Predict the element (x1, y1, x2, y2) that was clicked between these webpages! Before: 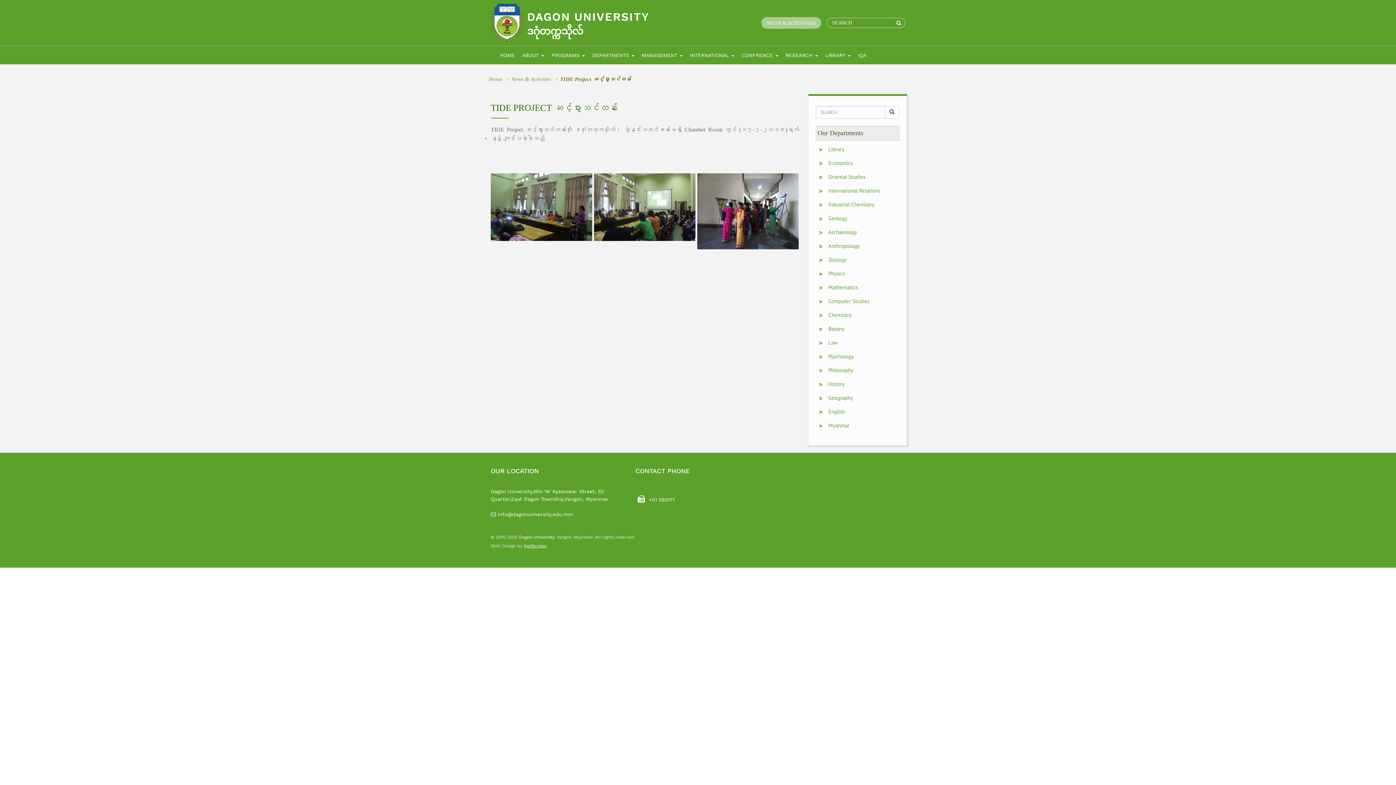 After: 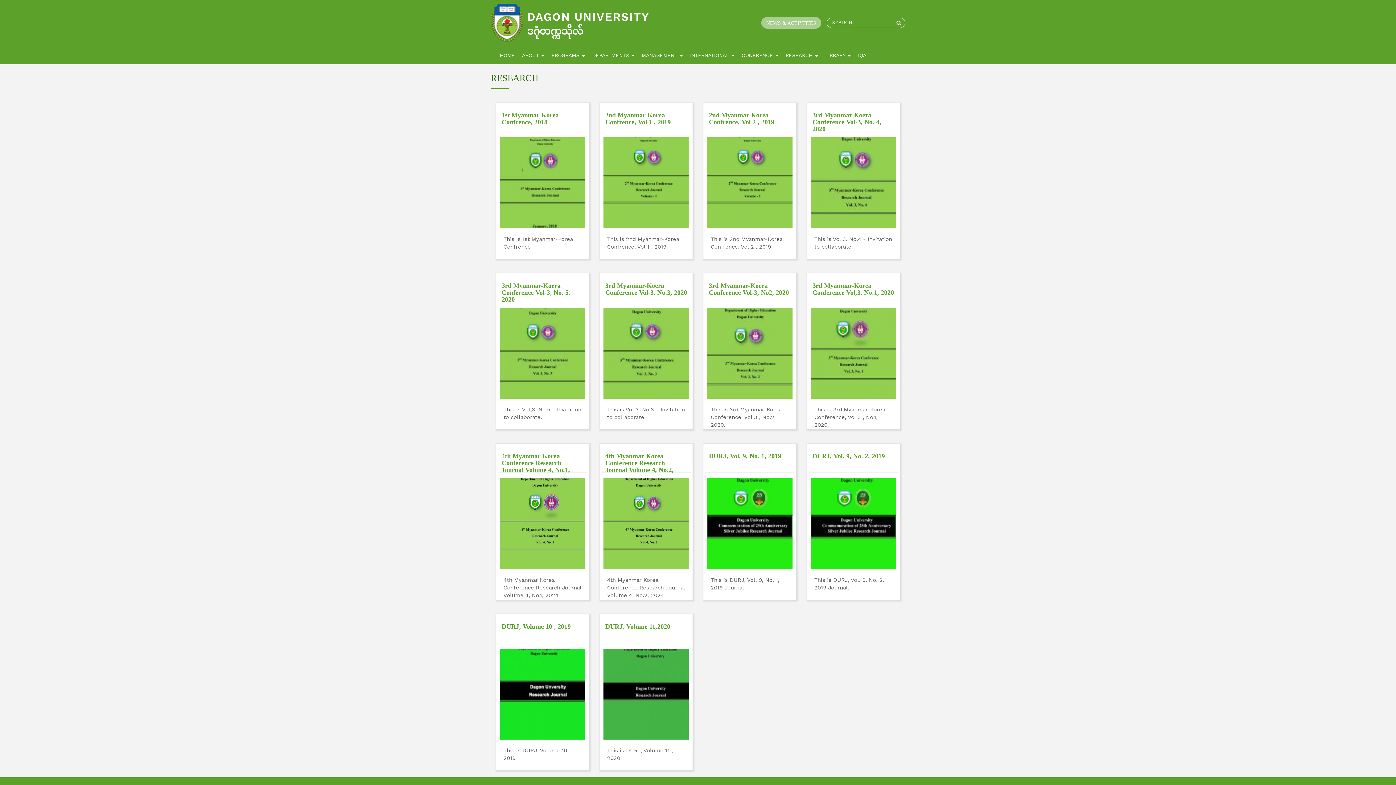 Action: label: RESEARCH  bbox: (782, 46, 821, 64)